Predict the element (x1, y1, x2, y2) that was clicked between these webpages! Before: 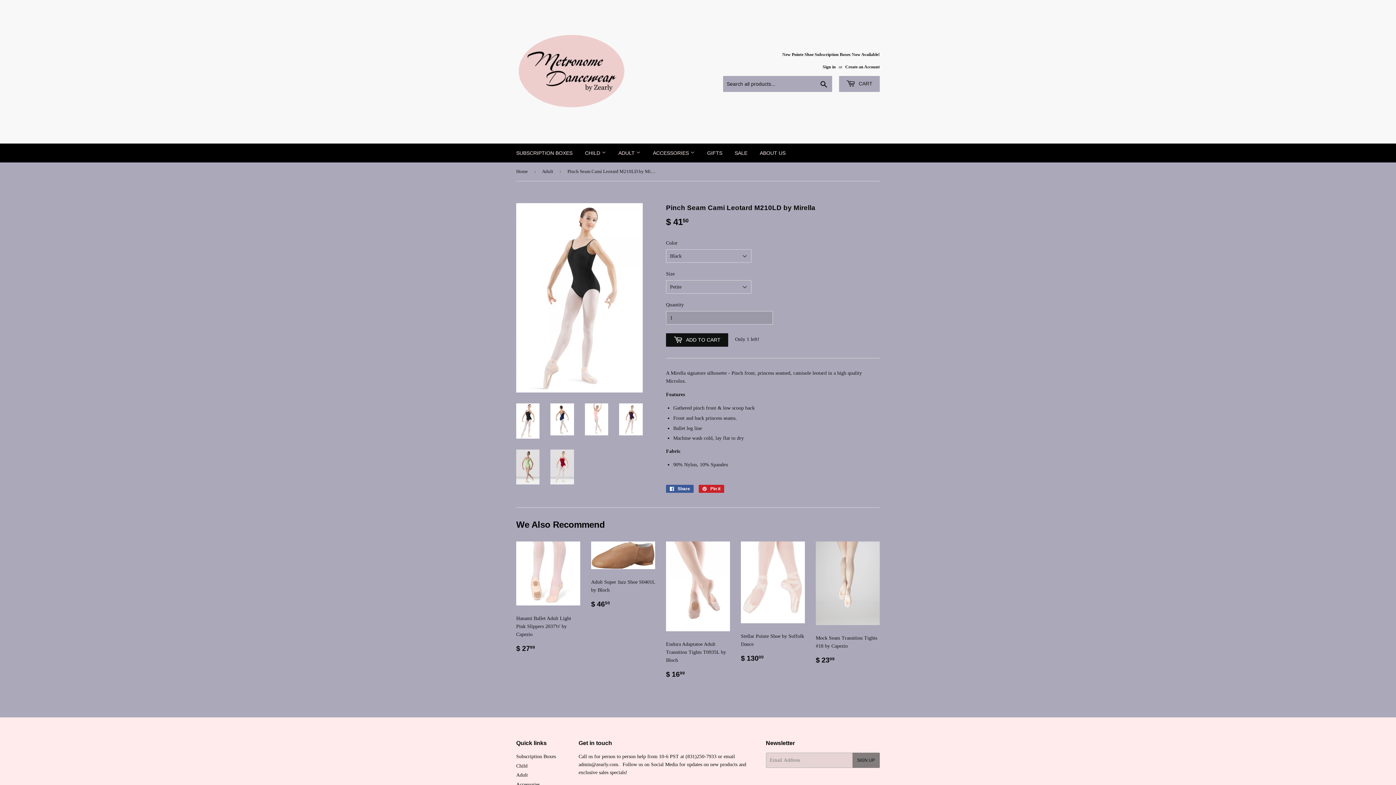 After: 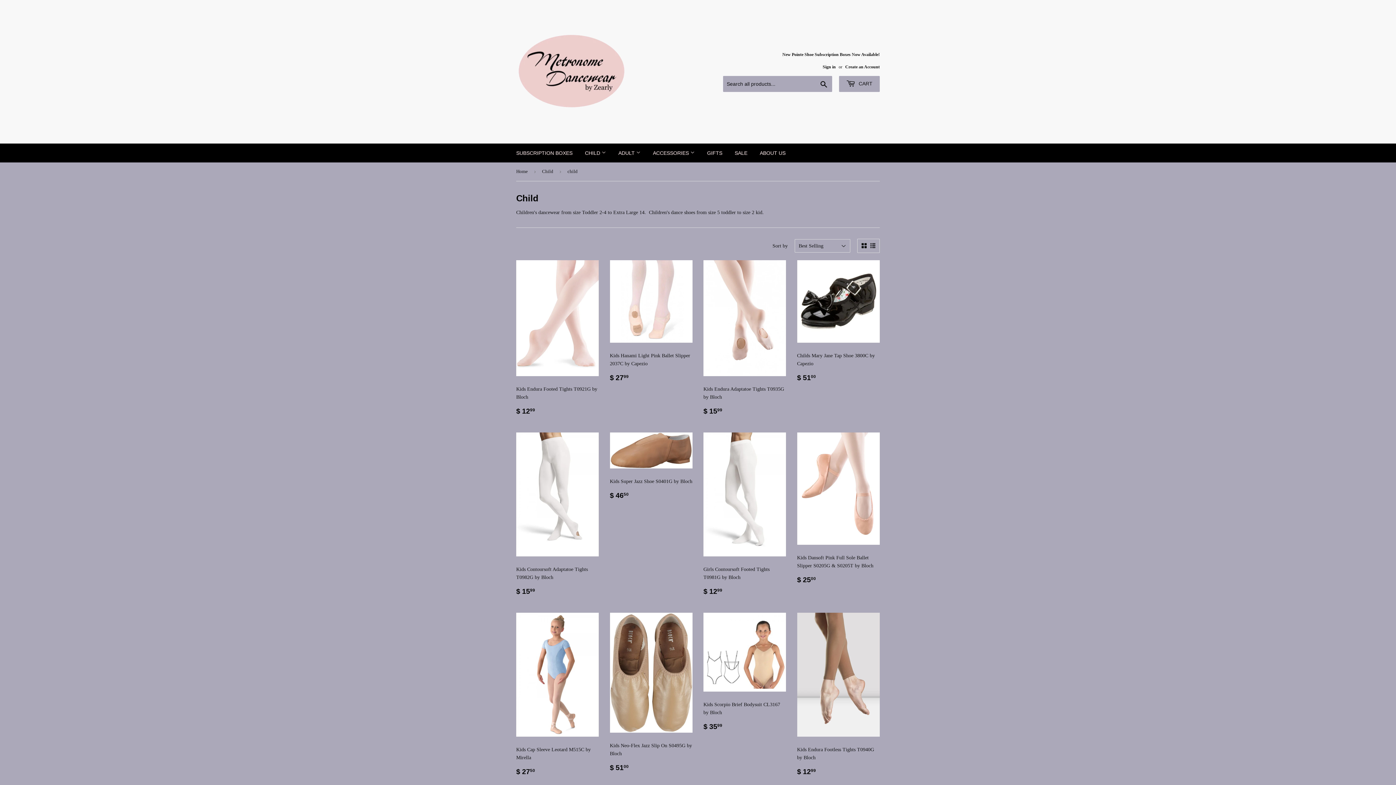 Action: label: Child bbox: (516, 763, 527, 768)